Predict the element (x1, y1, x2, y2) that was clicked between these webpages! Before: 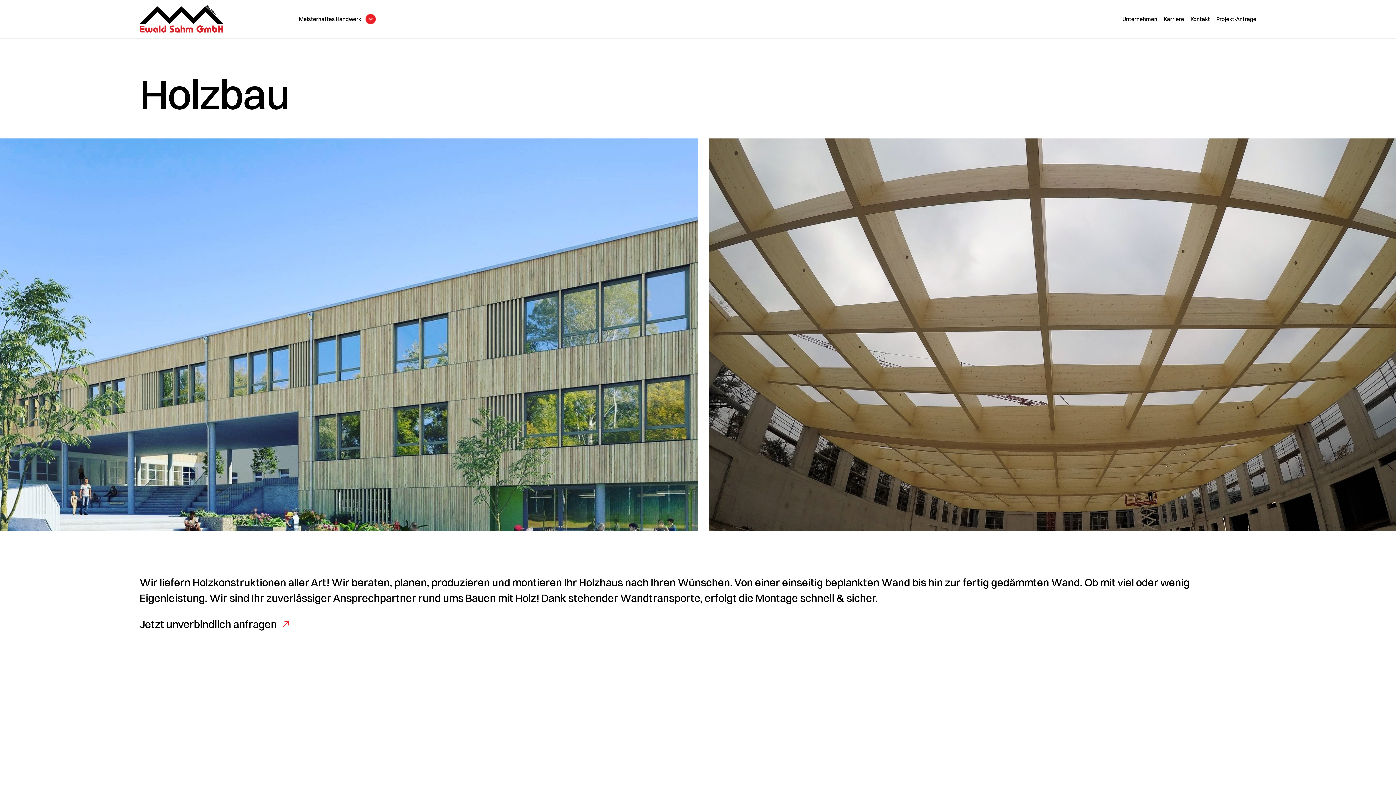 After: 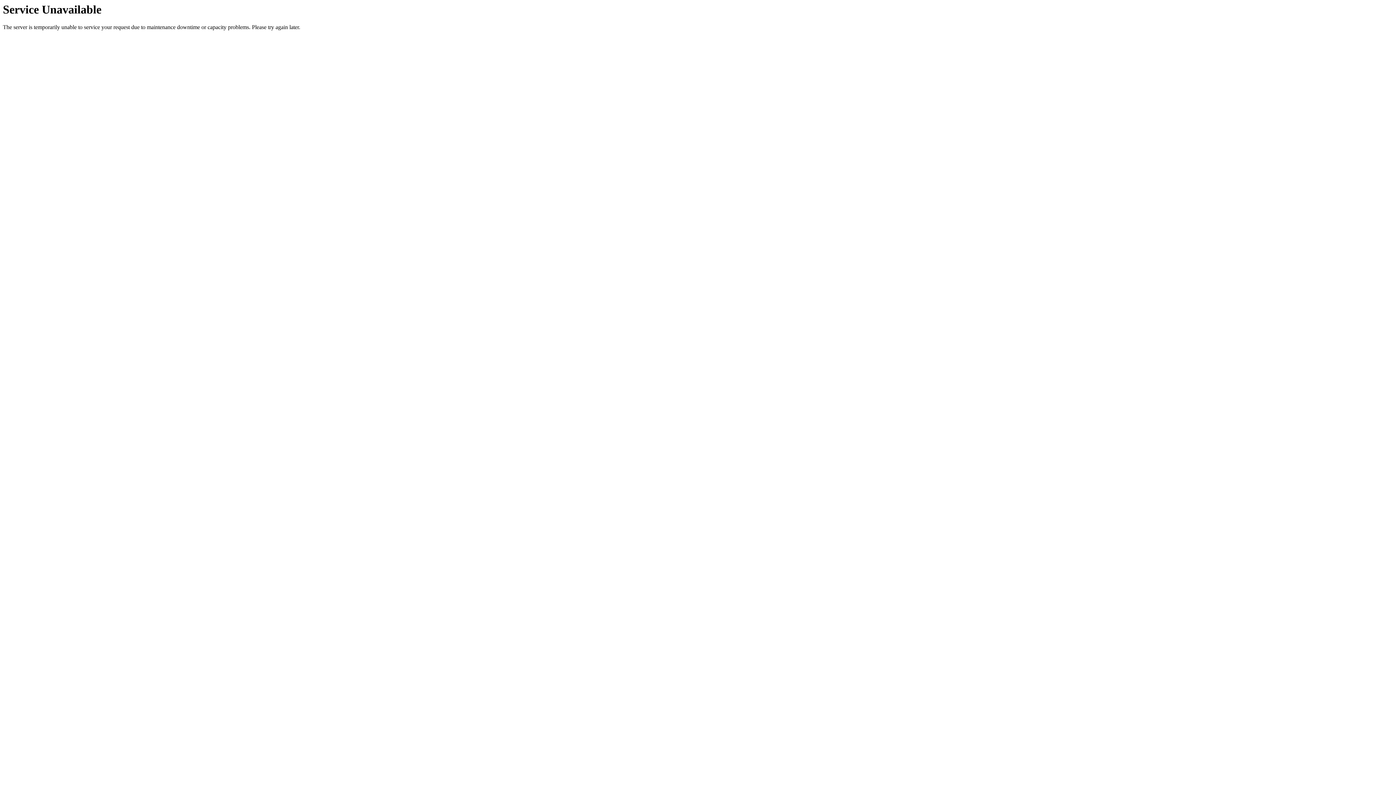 Action: label: Karriere bbox: (1164, 15, 1184, 23)